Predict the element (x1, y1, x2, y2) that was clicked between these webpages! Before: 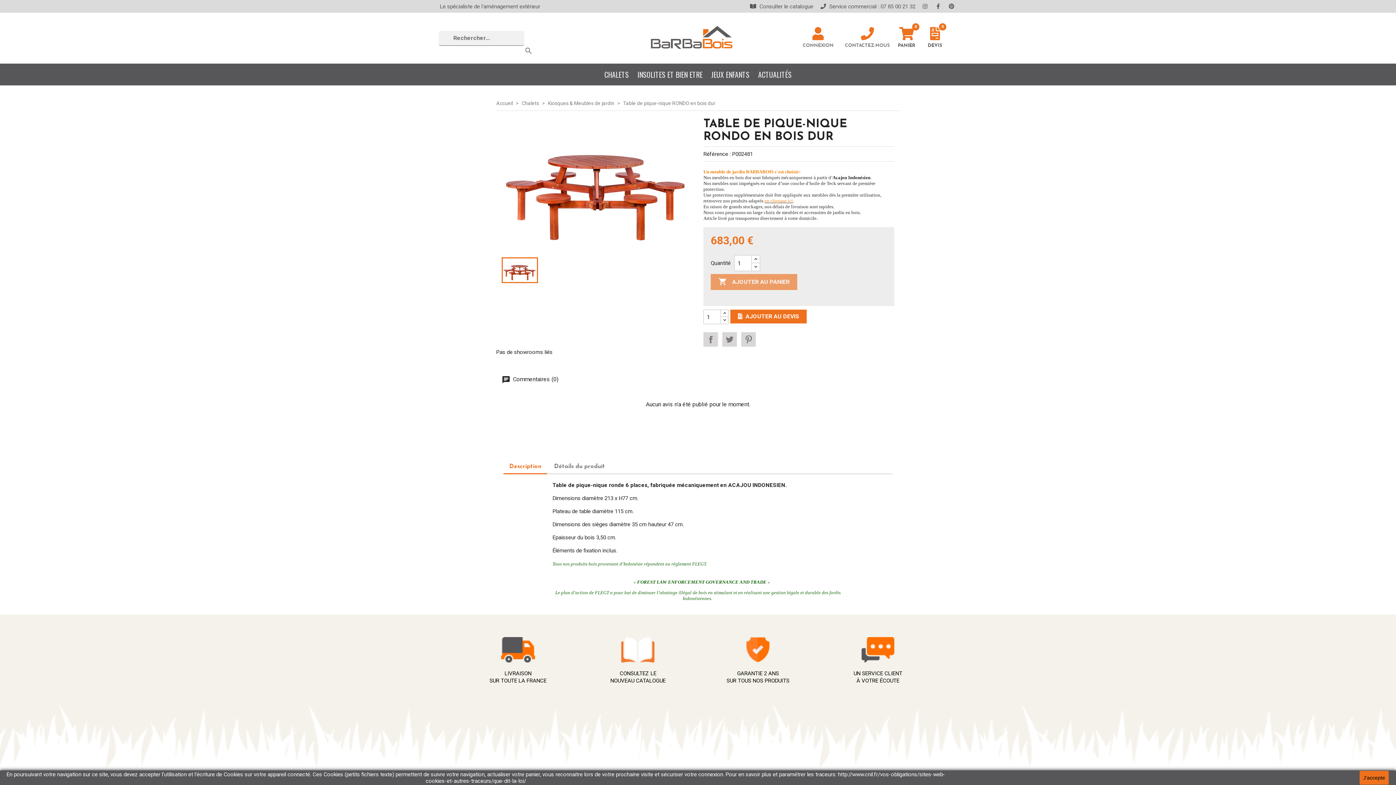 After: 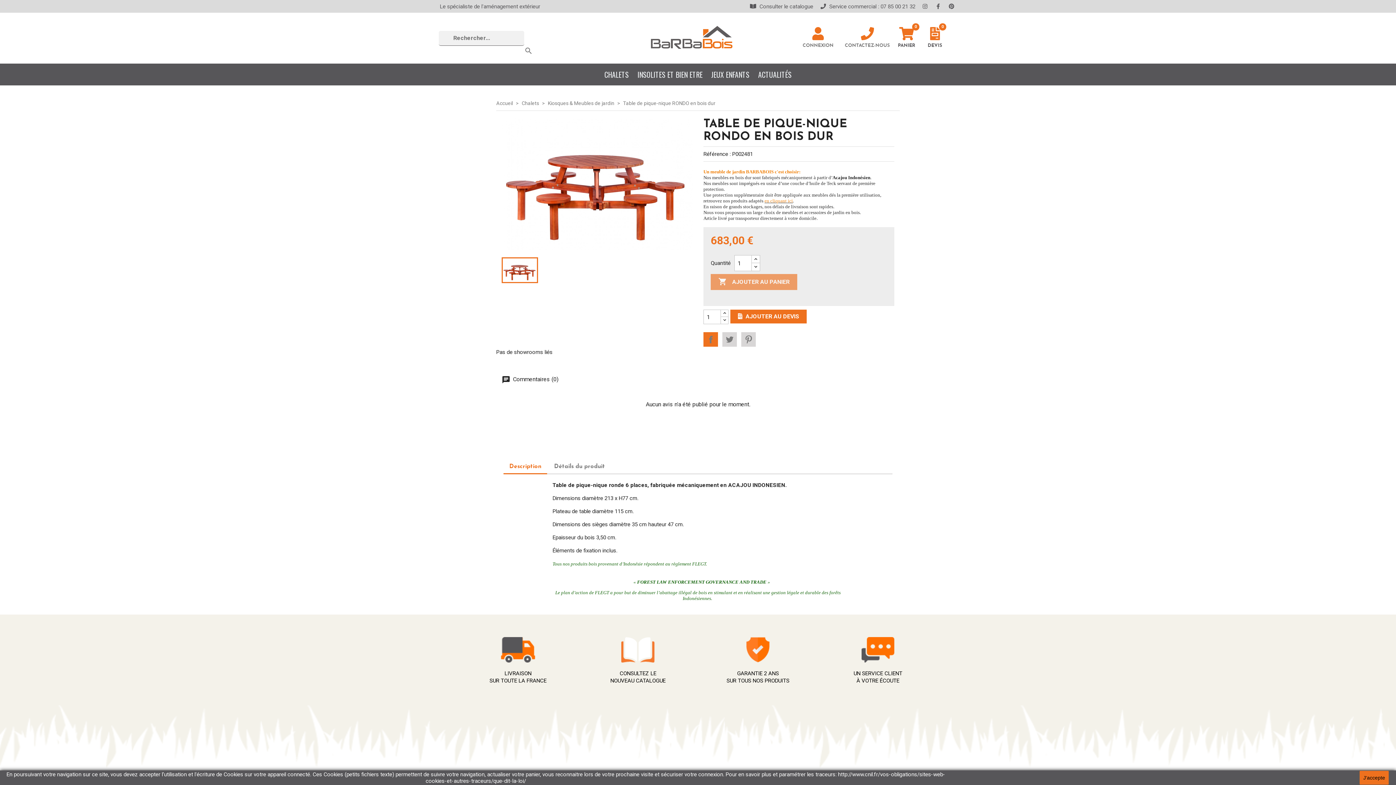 Action: label: Partager bbox: (703, 332, 718, 346)